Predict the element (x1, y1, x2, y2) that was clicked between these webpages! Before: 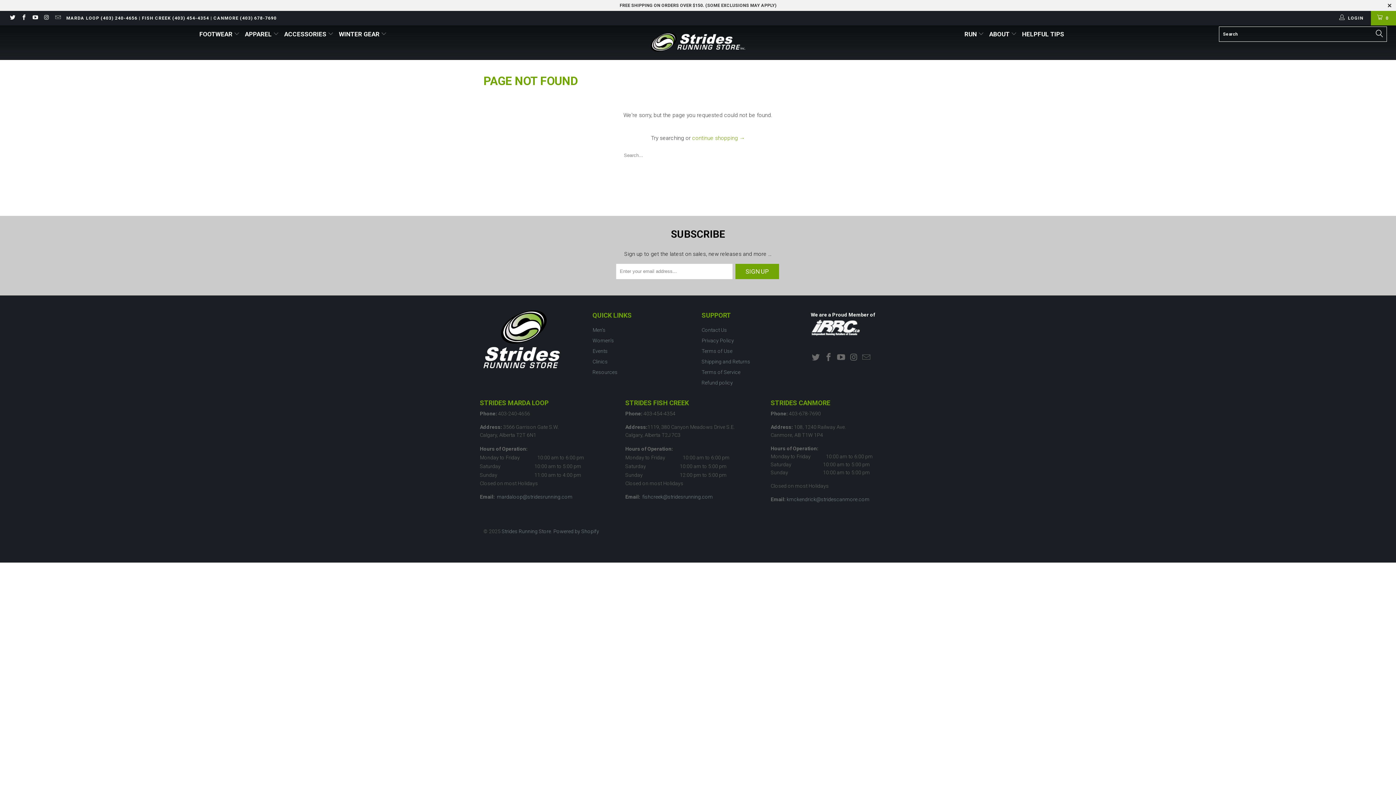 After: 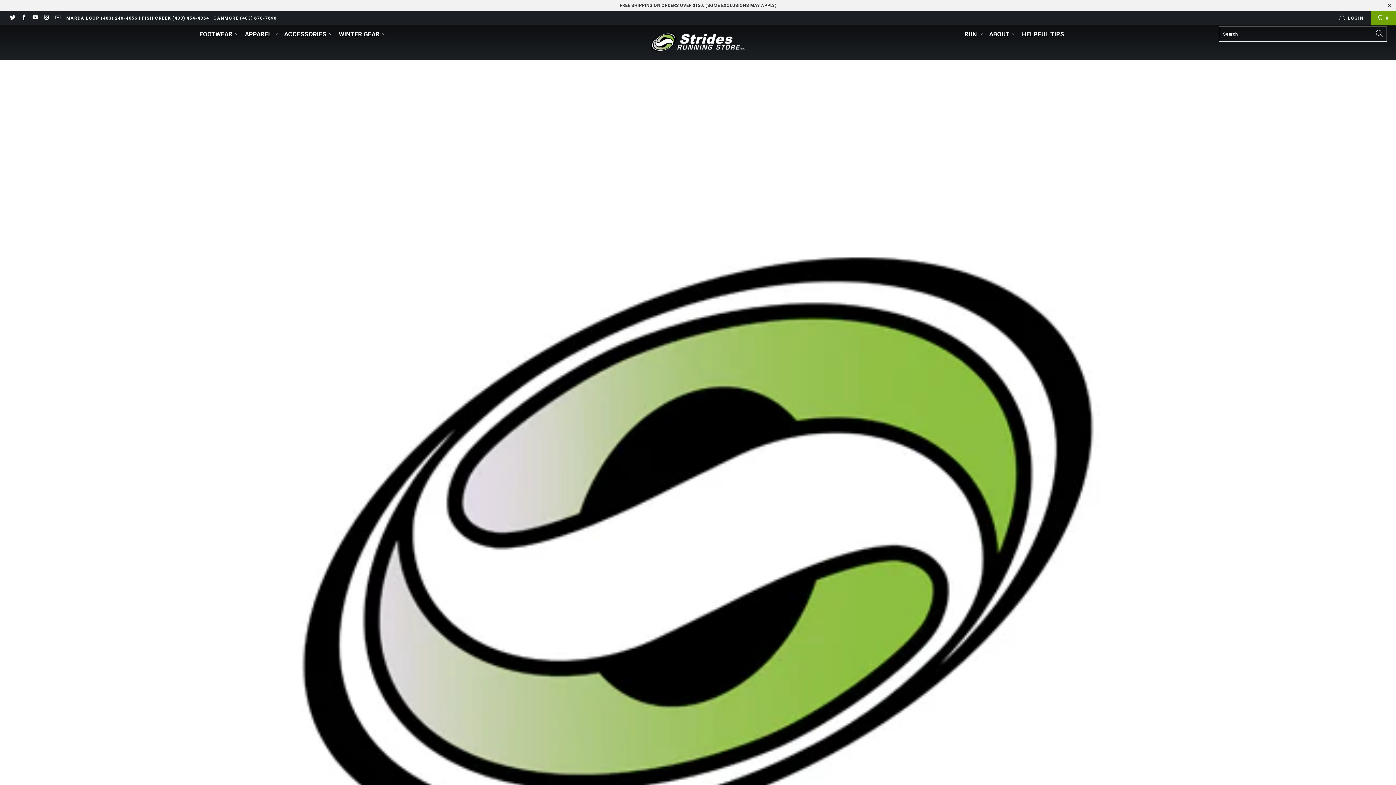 Action: label: continue shopping → bbox: (692, 134, 745, 141)